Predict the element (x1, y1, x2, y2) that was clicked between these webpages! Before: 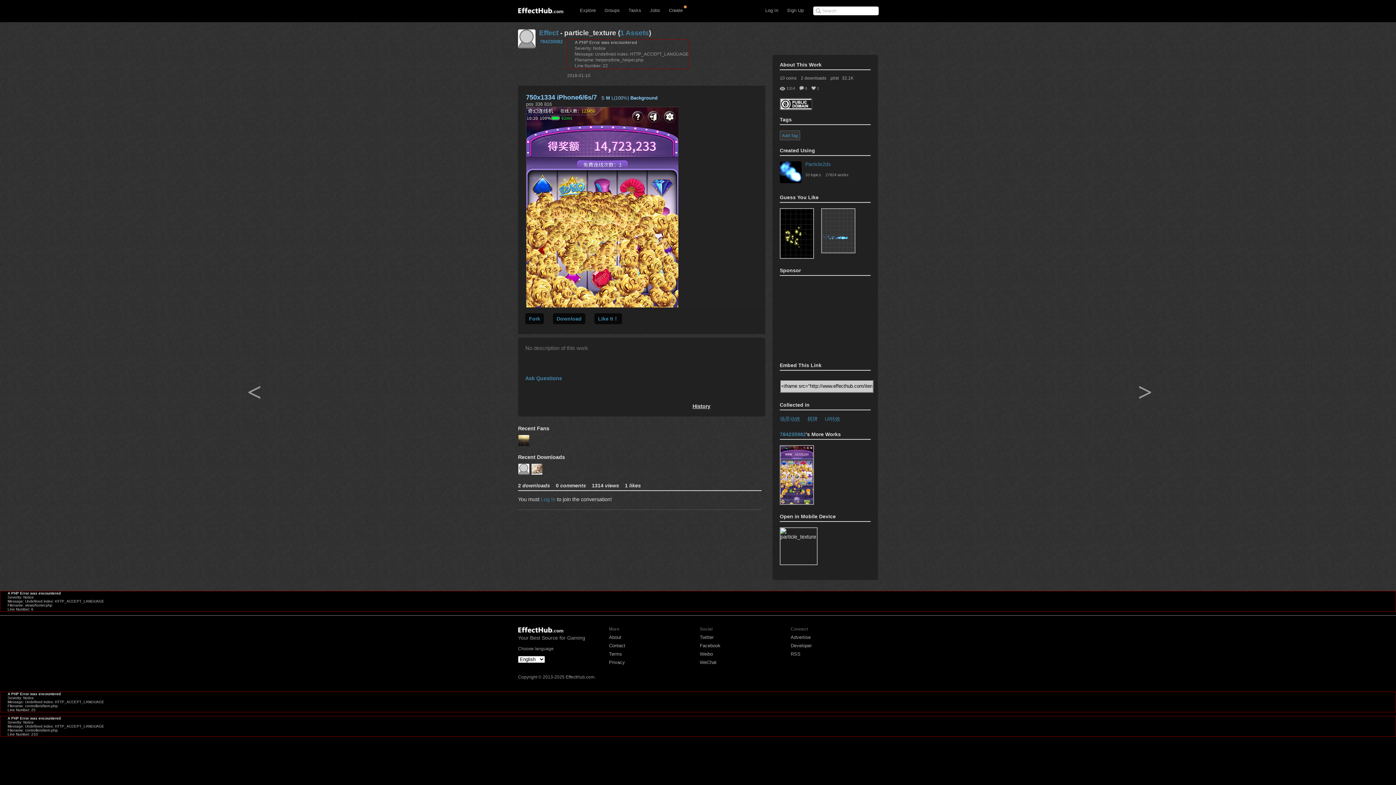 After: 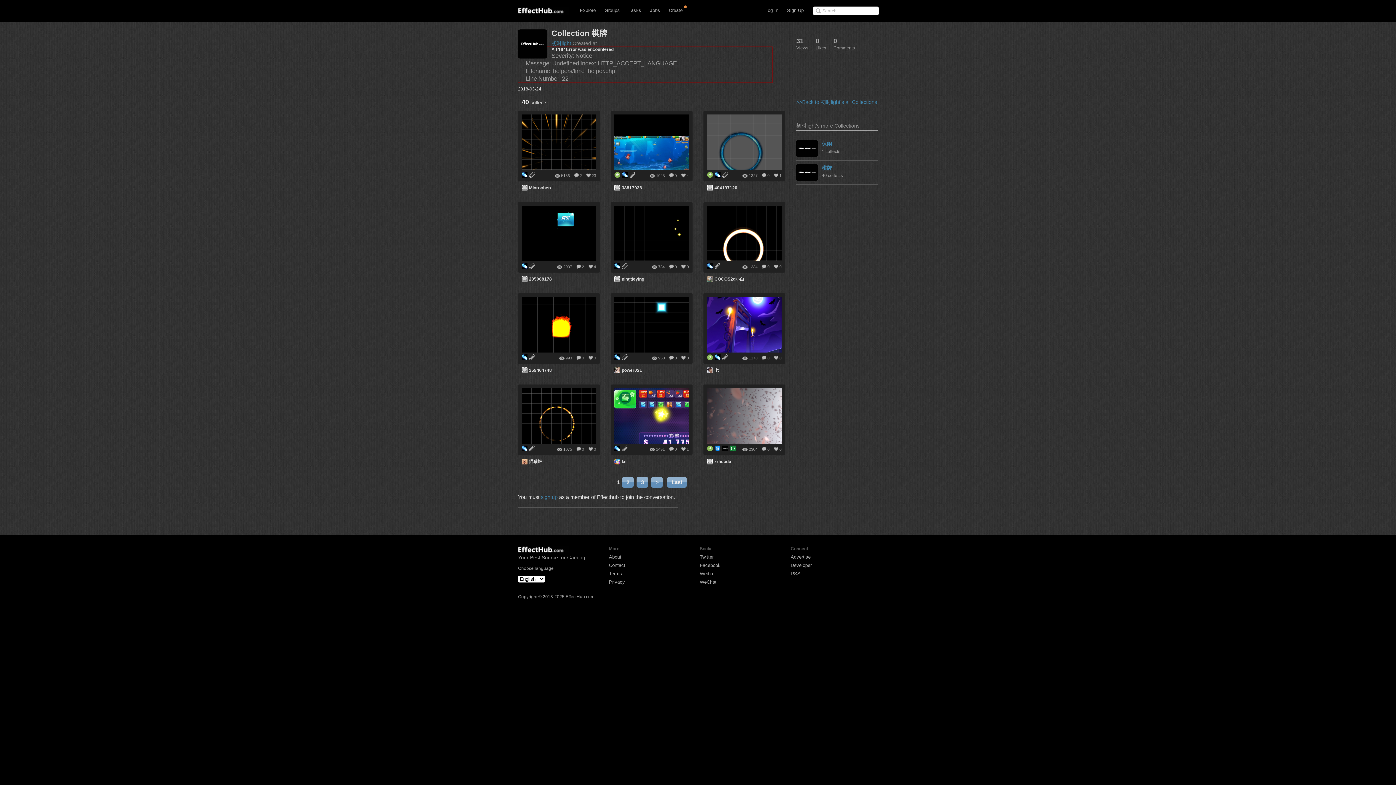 Action: bbox: (807, 415, 817, 422) label: 棋牌